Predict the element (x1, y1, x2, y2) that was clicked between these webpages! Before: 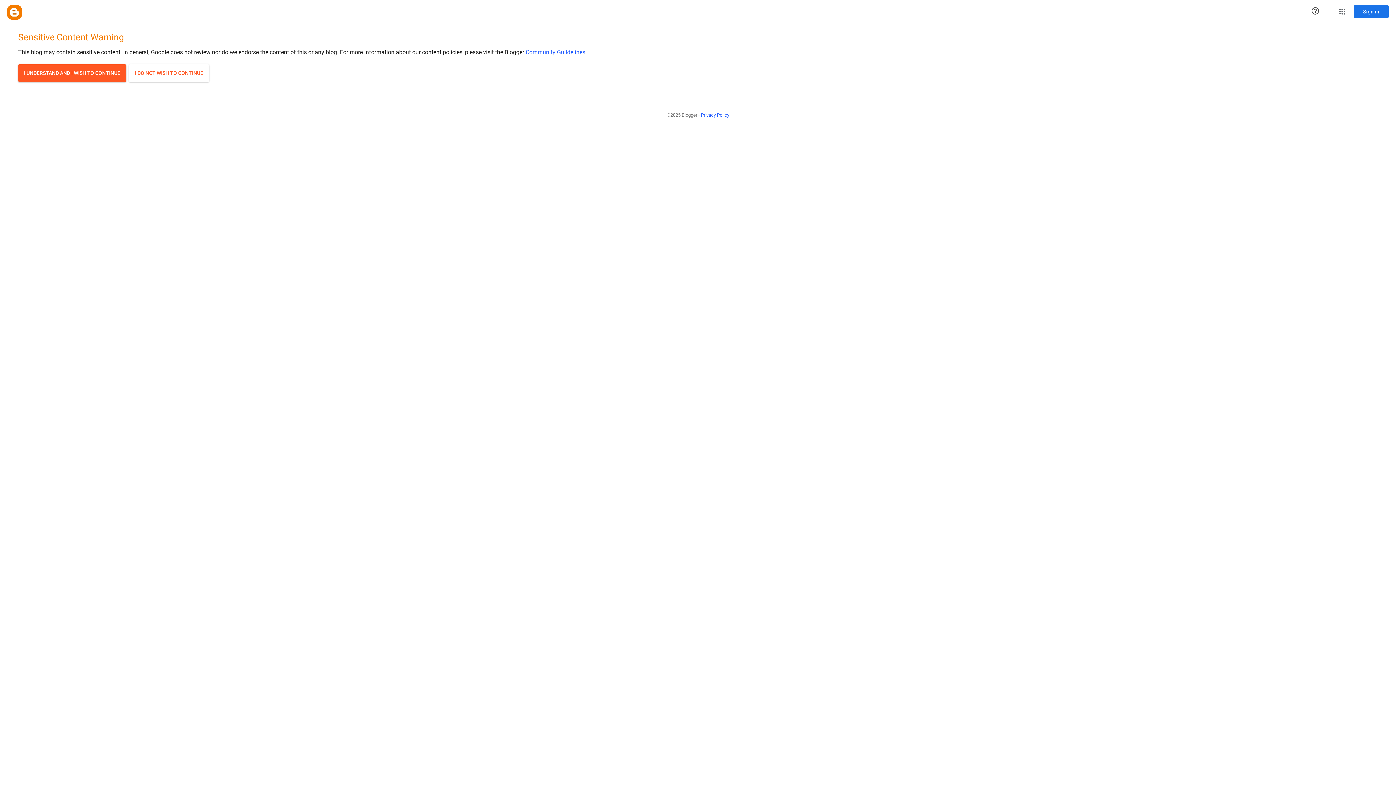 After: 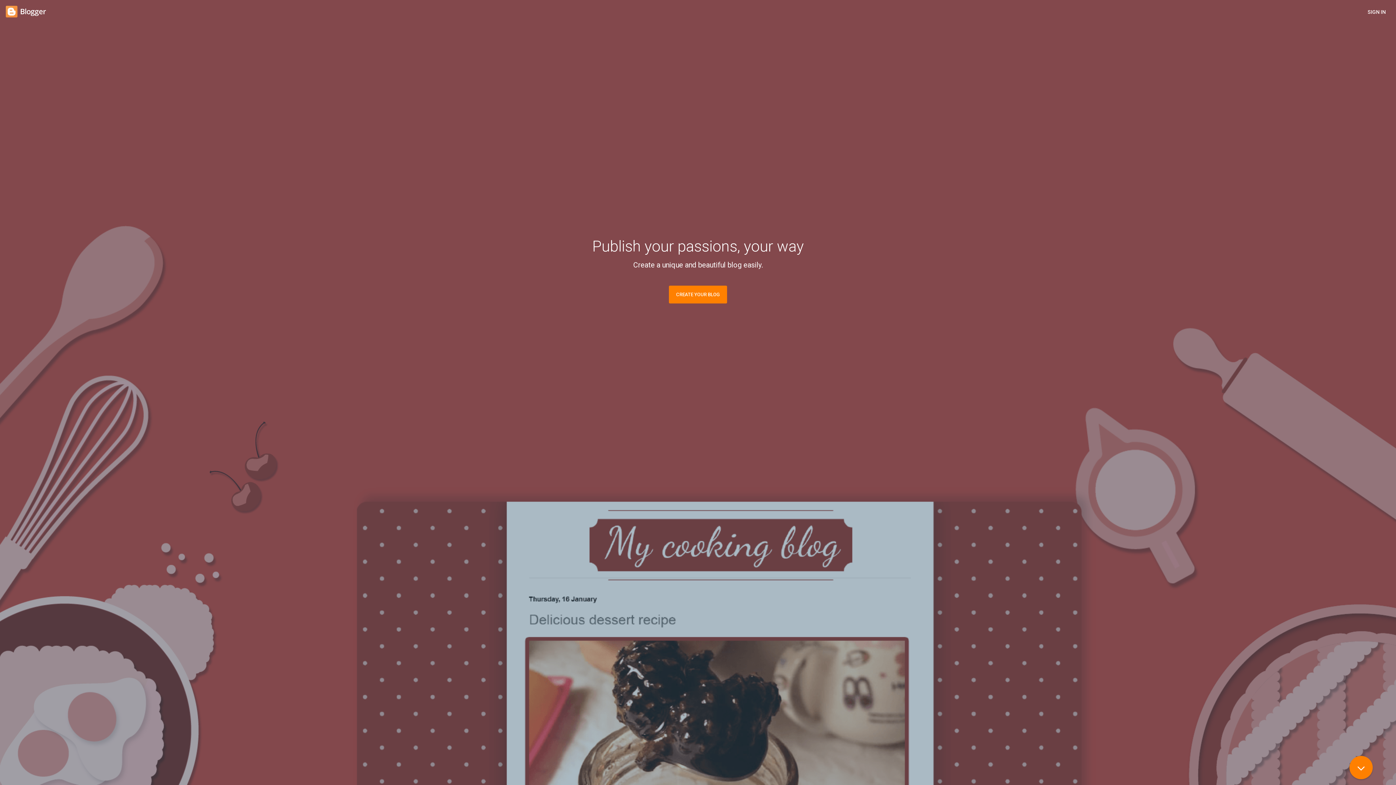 Action: label: I DO NOT WISH TO CONTINUE bbox: (129, 64, 209, 81)